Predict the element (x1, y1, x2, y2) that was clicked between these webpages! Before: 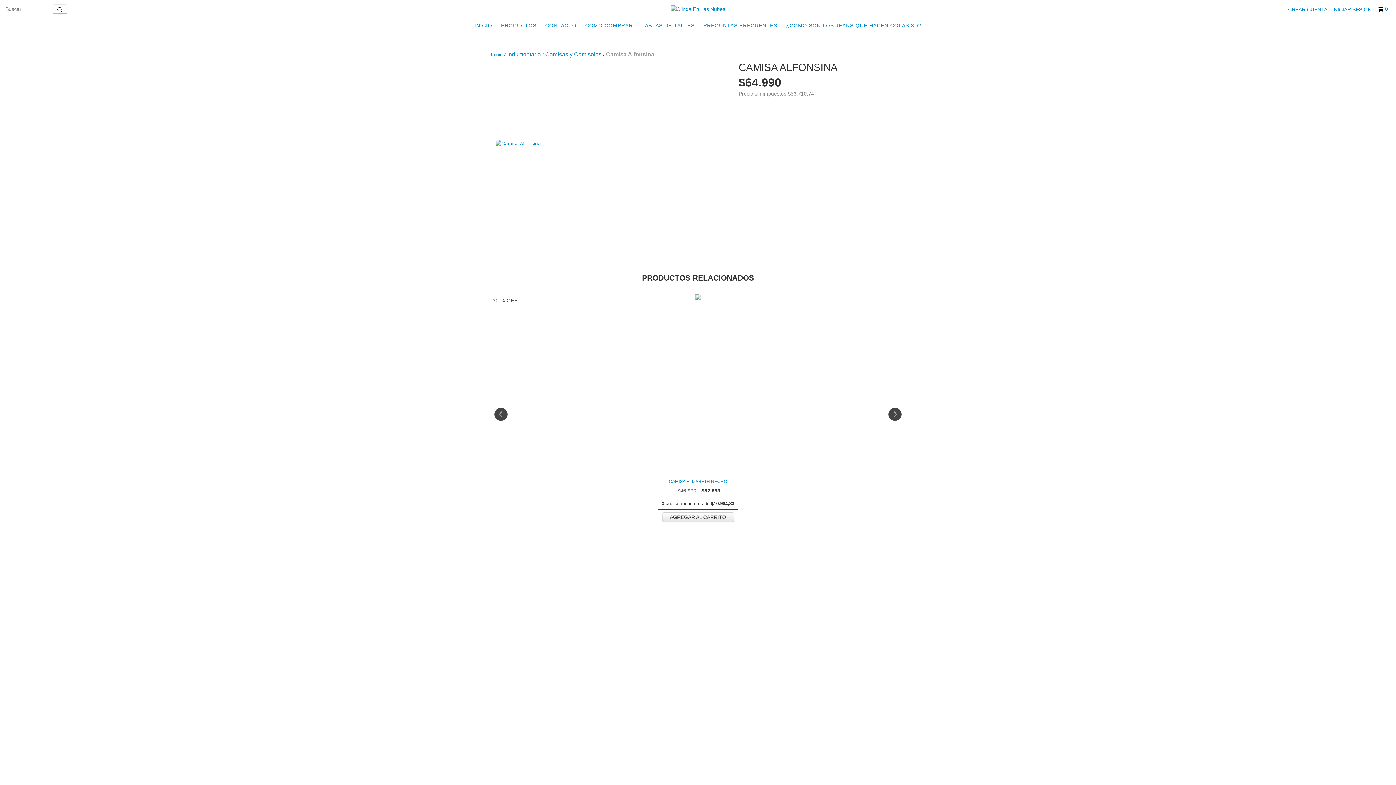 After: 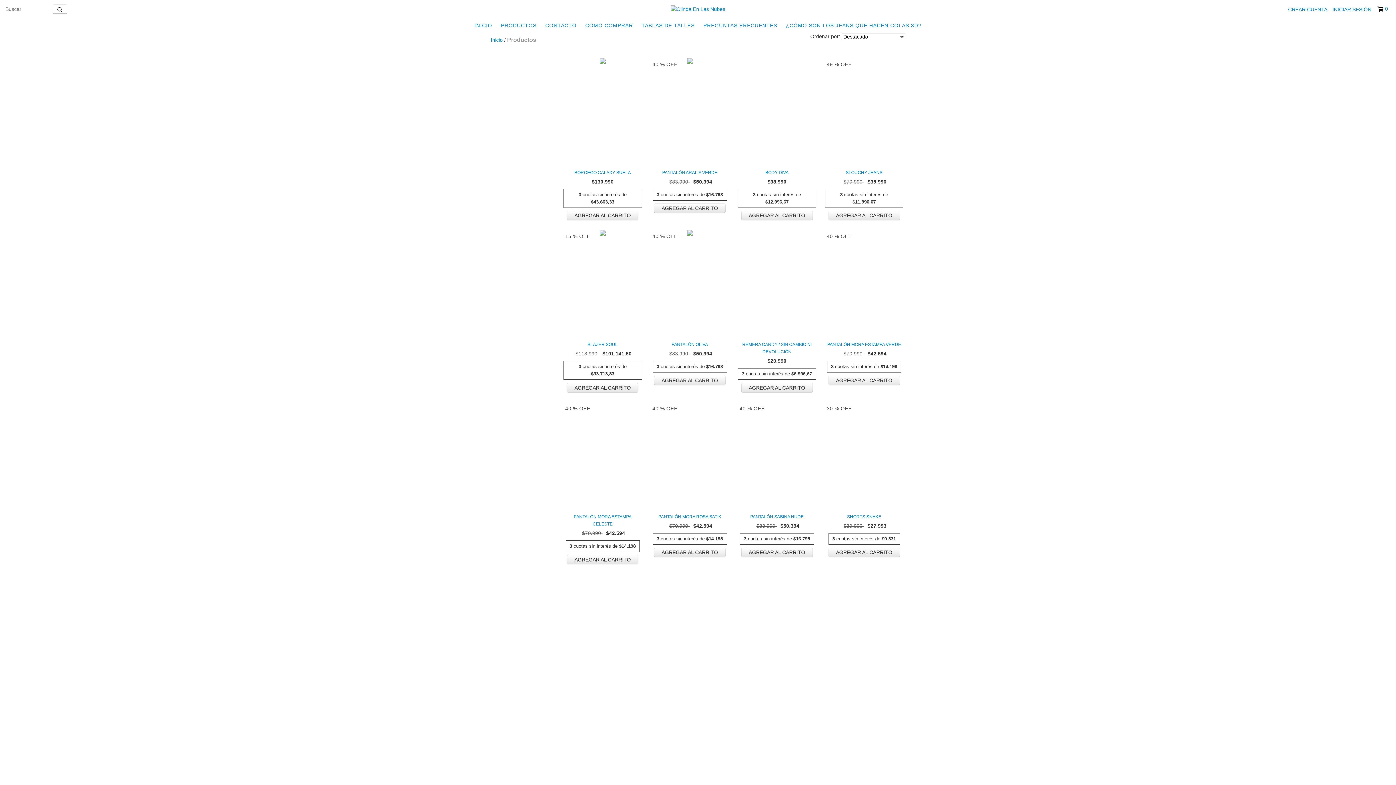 Action: bbox: (497, 18, 540, 32) label: PRODUCTOS